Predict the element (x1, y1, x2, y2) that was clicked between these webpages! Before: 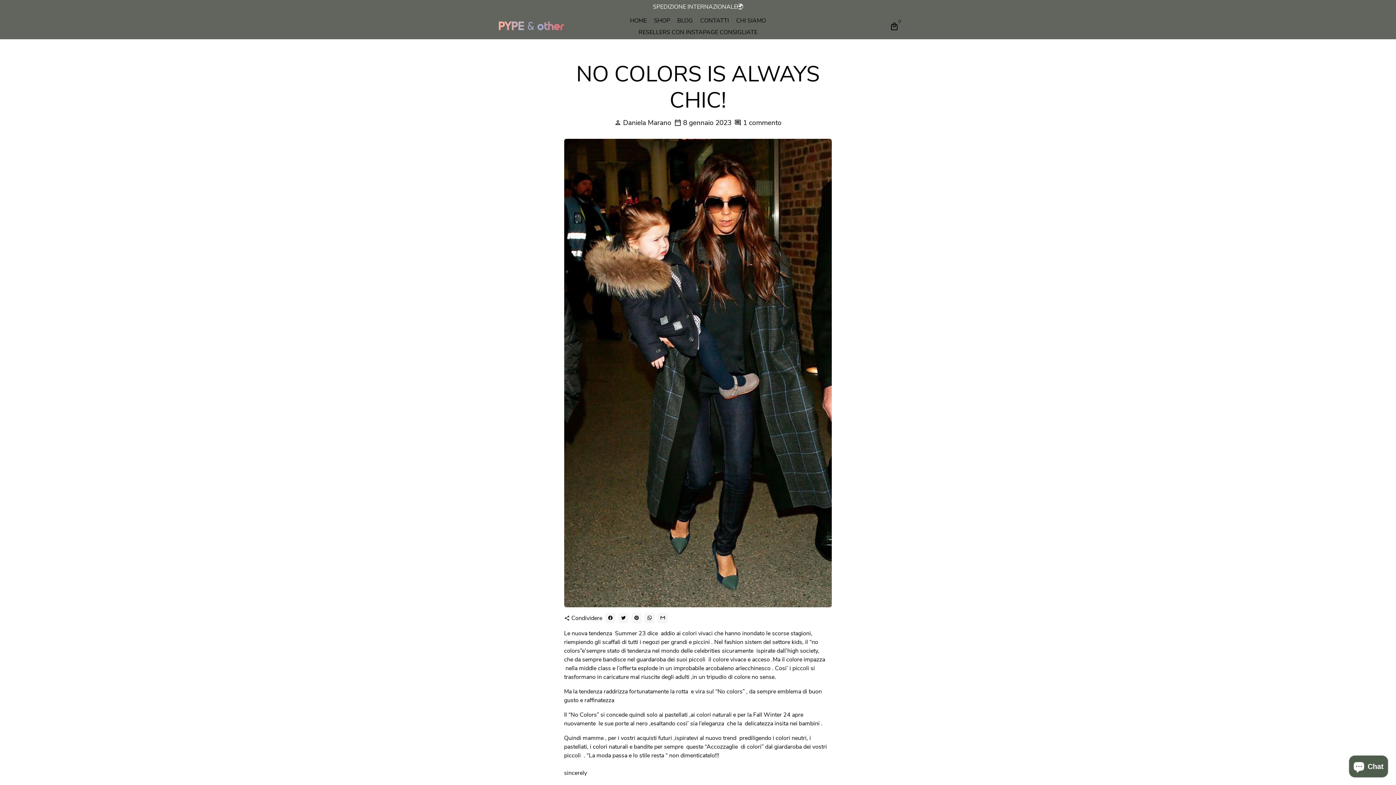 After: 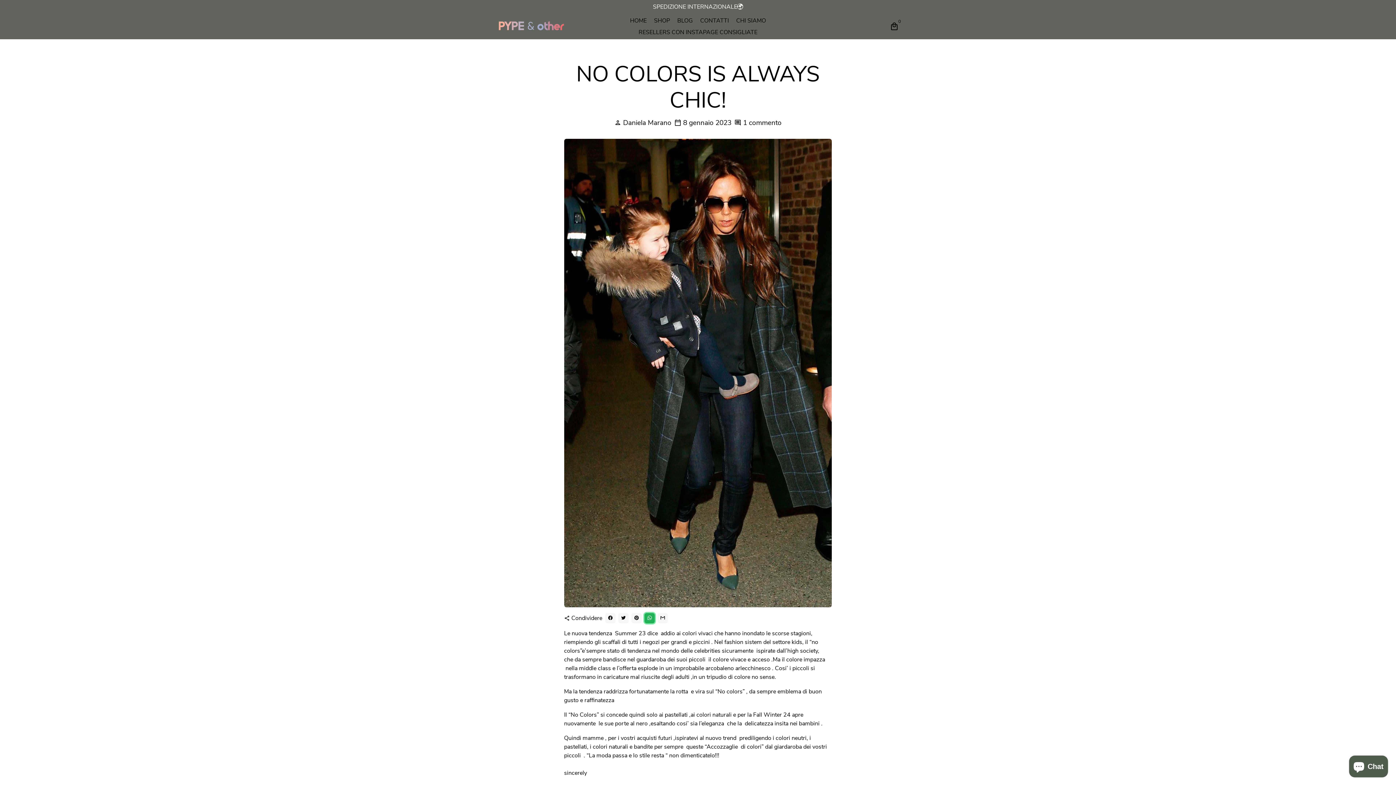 Action: label: Condividi su Whatsapp bbox: (644, 613, 654, 623)